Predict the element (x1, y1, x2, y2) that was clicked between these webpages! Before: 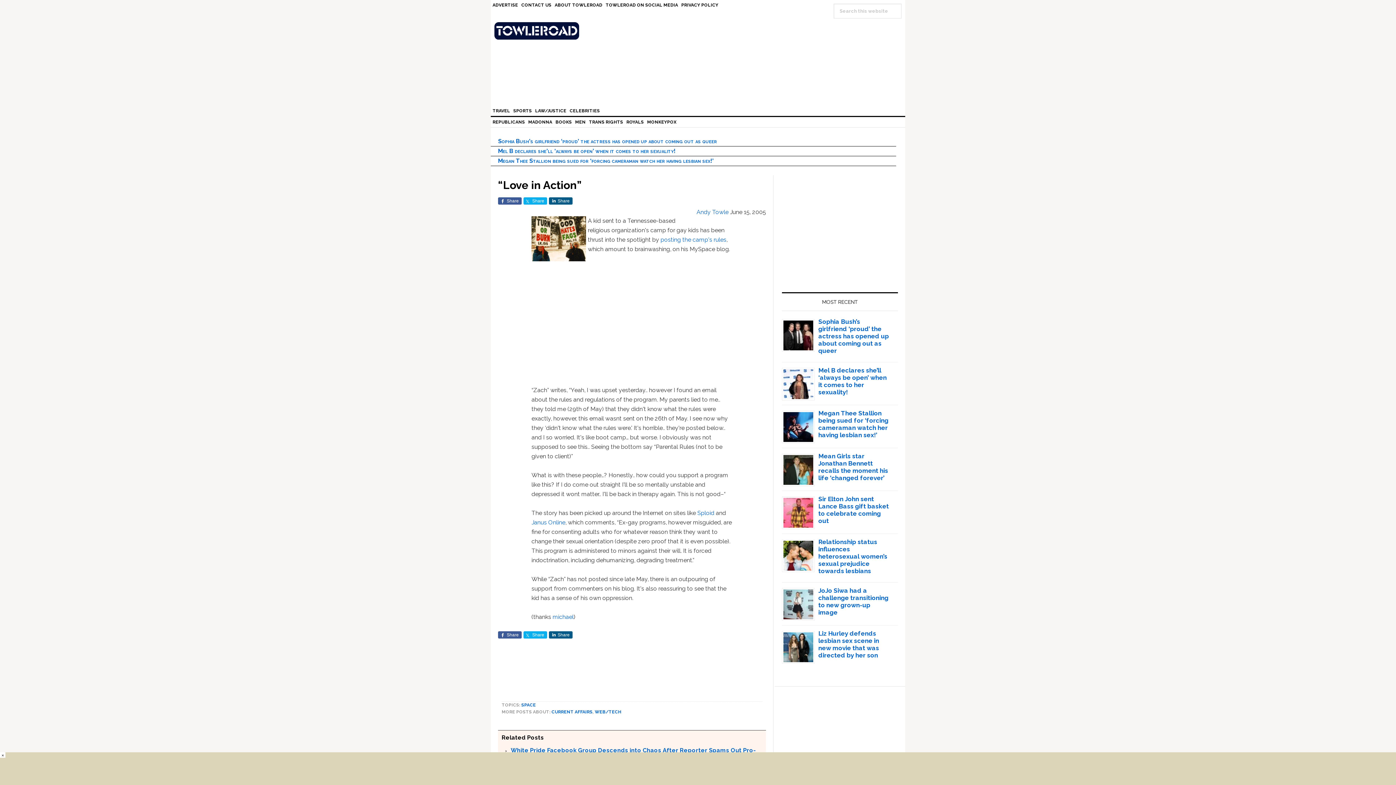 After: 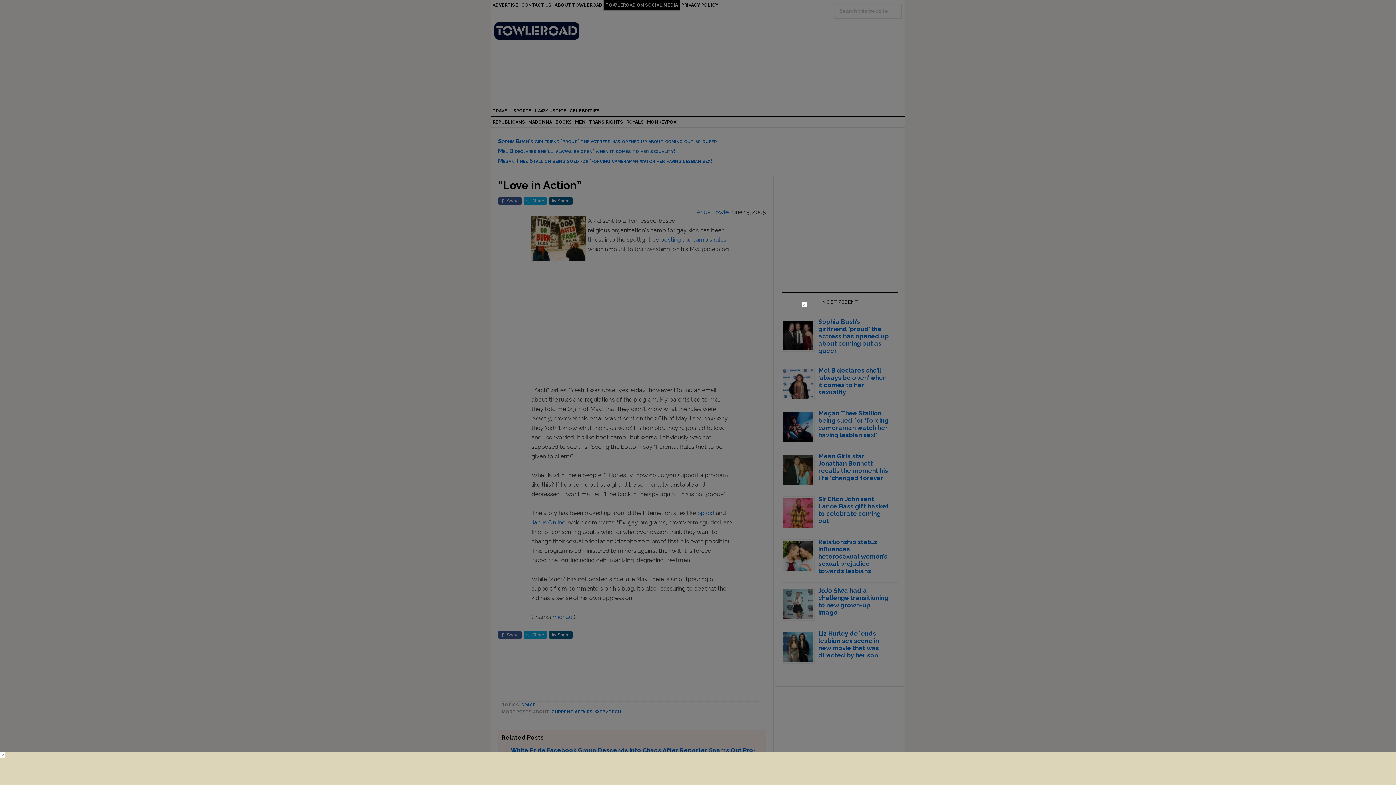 Action: label: TOWLEROAD ON SOCIAL MEDIA bbox: (604, 0, 680, 10)